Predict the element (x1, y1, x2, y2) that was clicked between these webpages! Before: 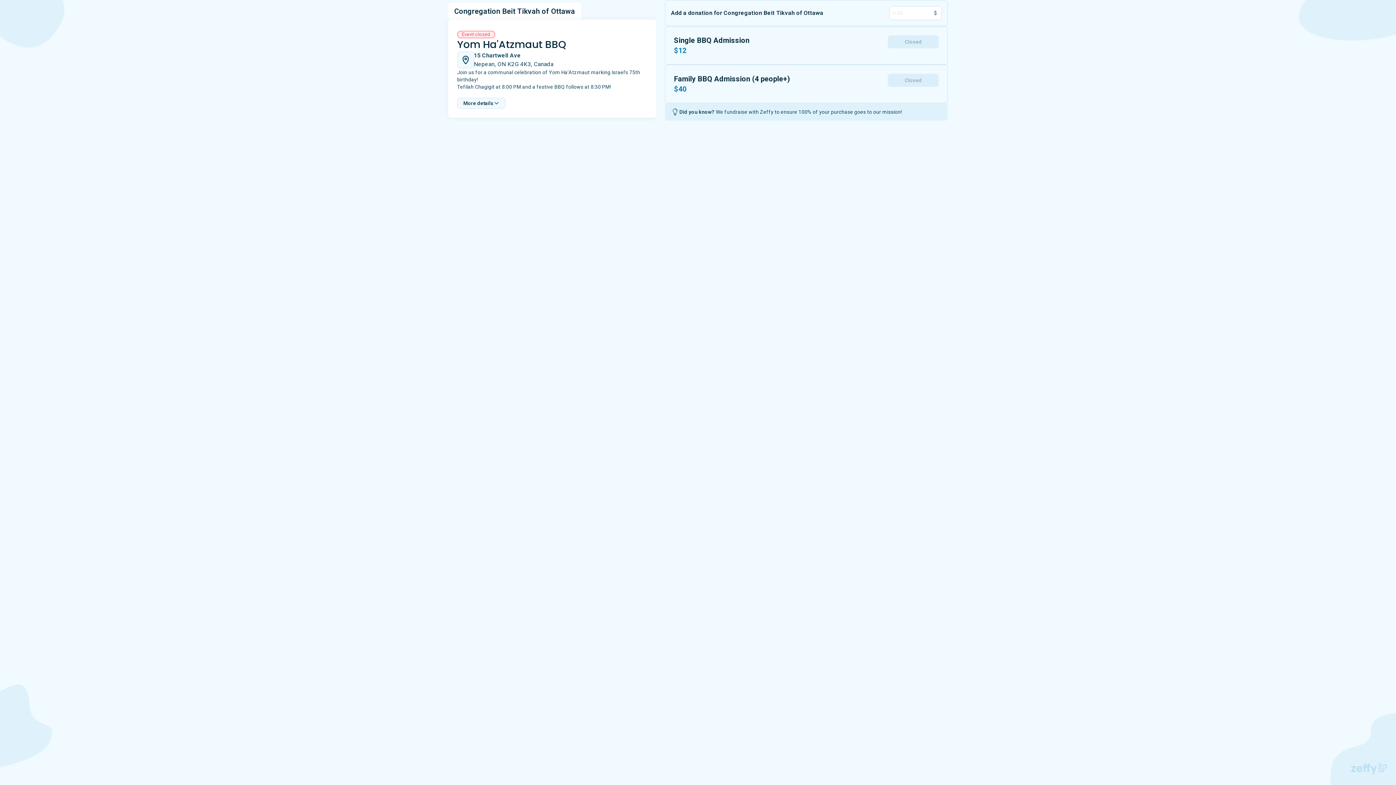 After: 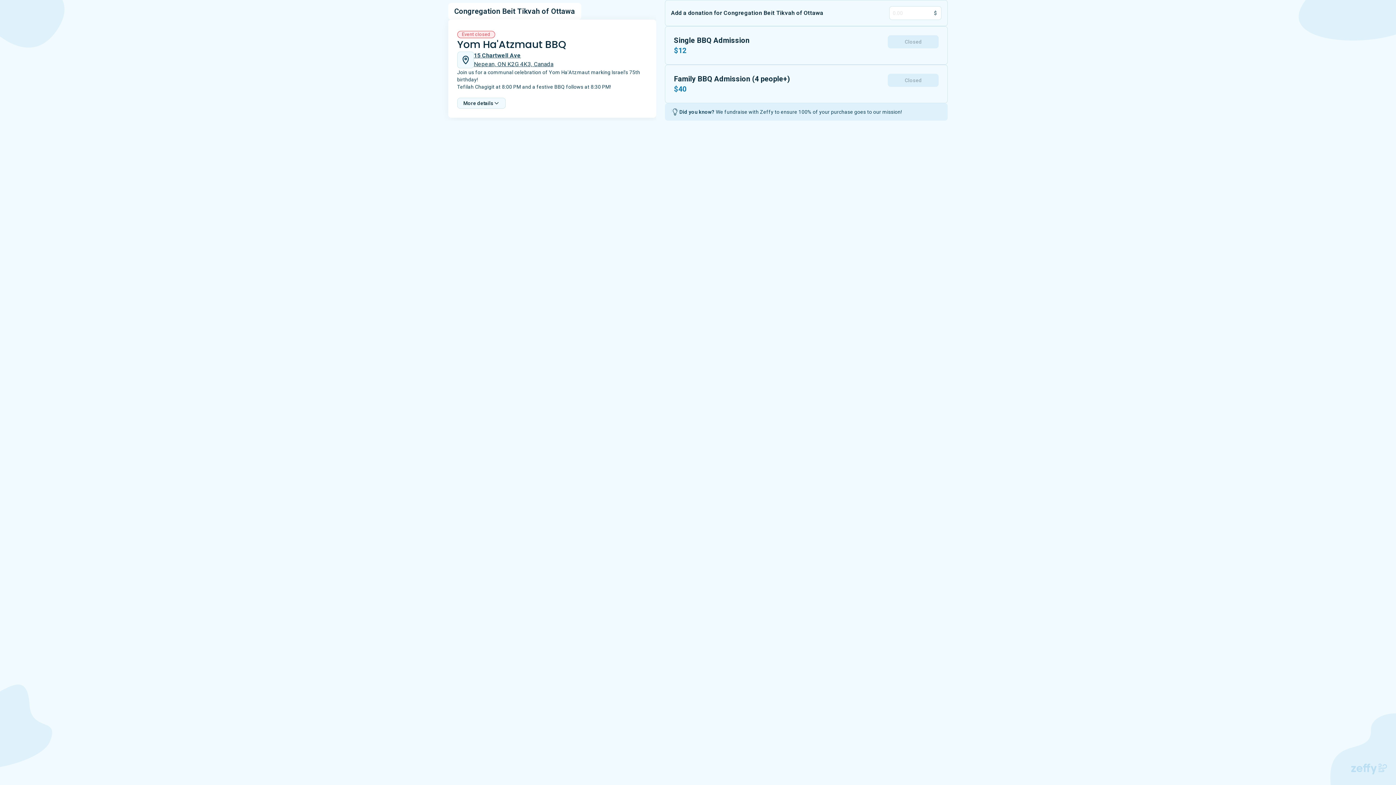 Action: bbox: (457, 51, 647, 68) label: 15 Chartwell Ave

Nepean, ON K2G 4K3, Canada